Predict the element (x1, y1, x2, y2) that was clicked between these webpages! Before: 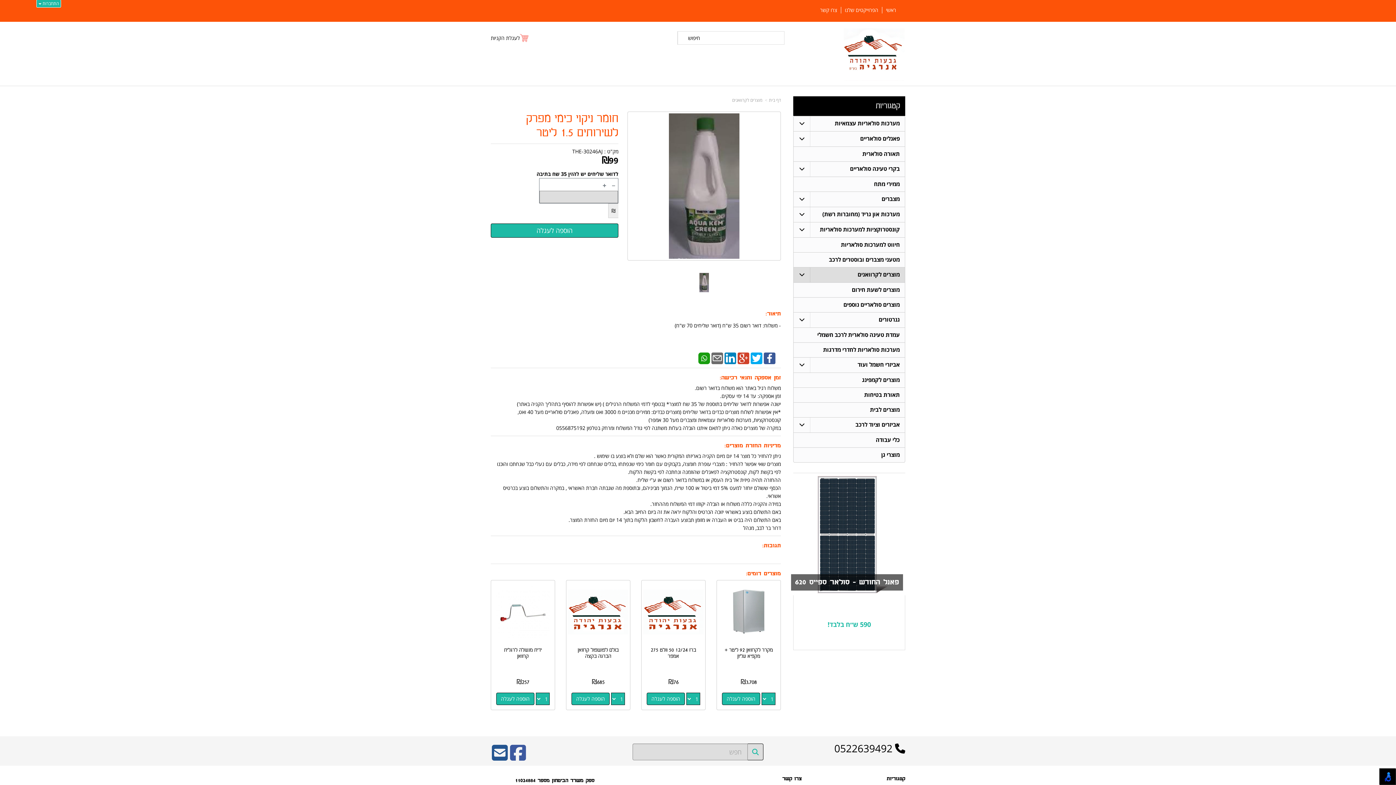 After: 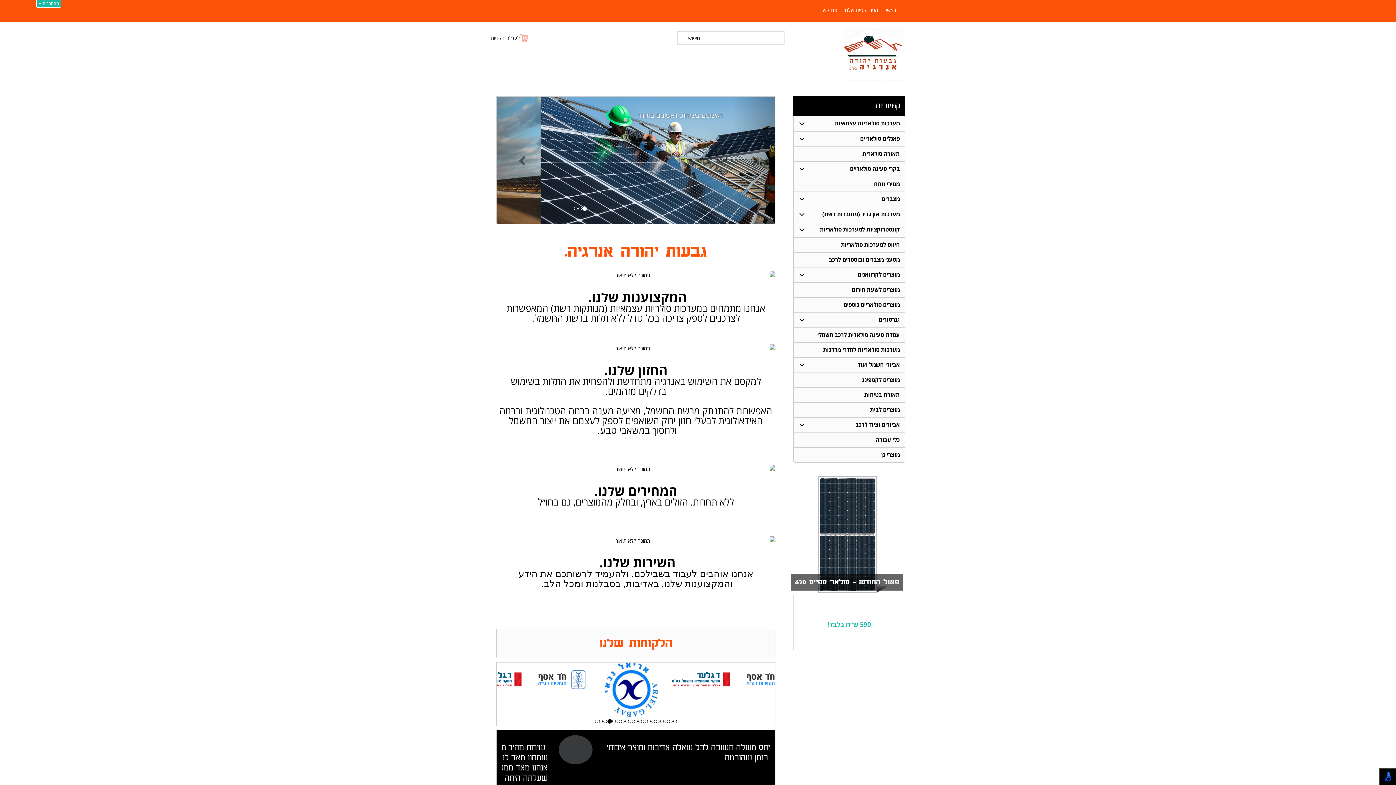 Action: bbox: (843, 28, 905, 80)